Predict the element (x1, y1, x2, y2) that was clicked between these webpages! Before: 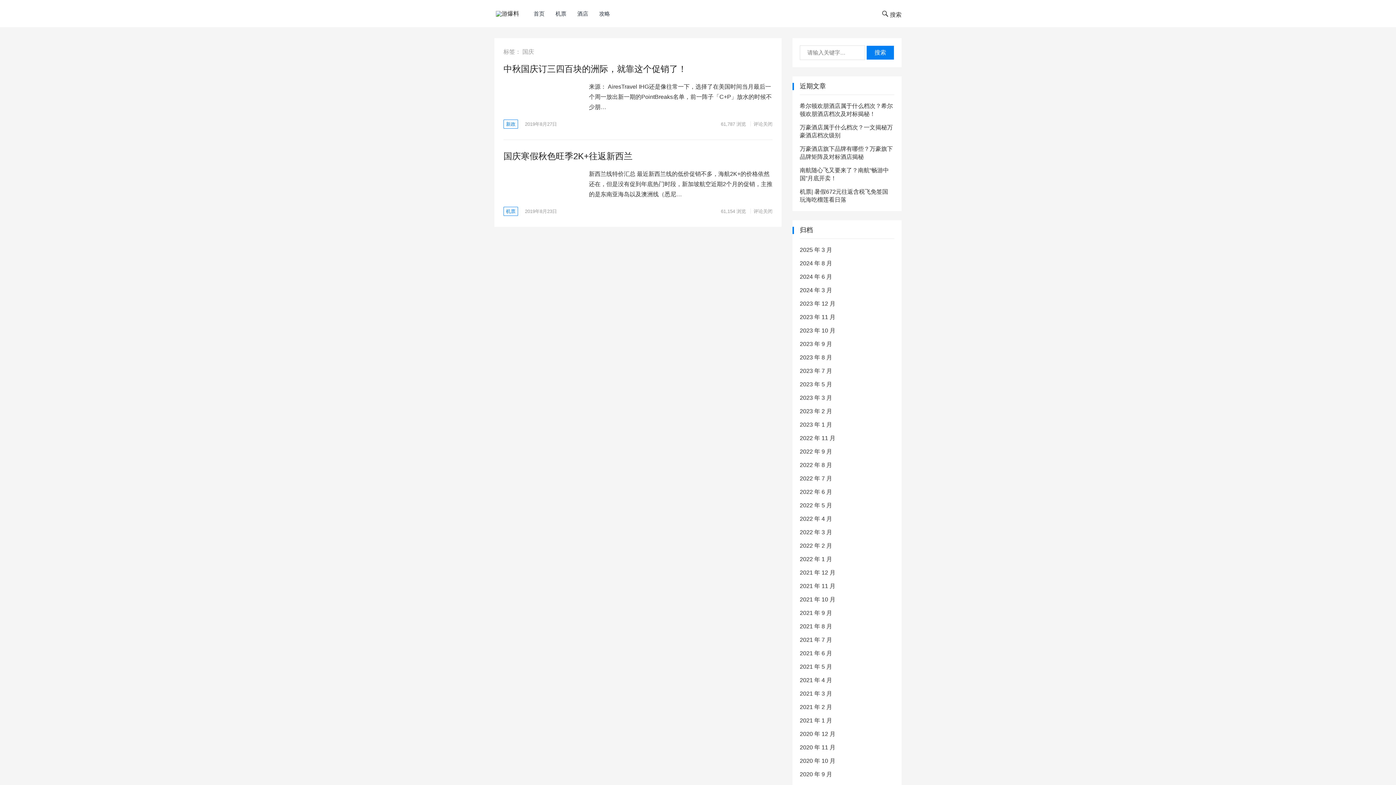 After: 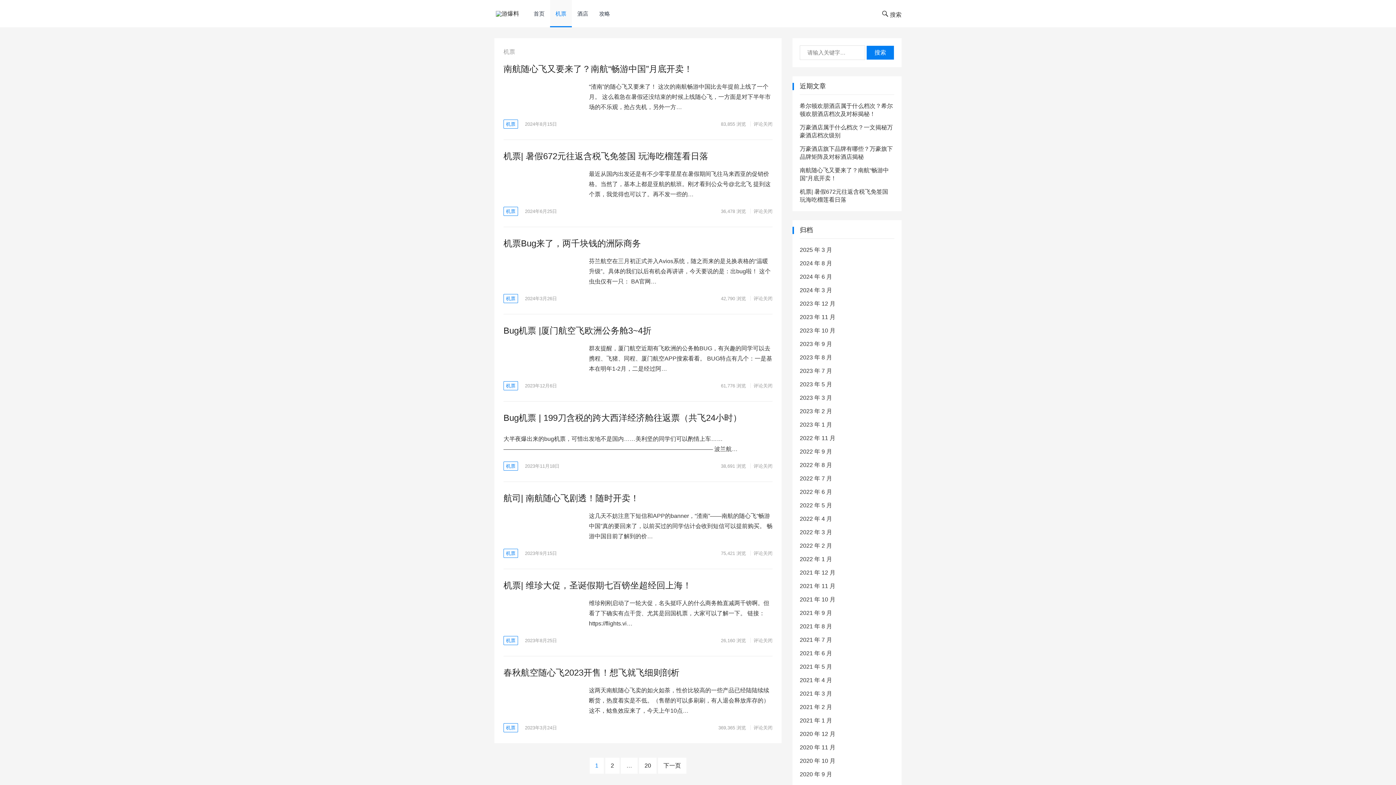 Action: bbox: (503, 206, 518, 216) label: 机票